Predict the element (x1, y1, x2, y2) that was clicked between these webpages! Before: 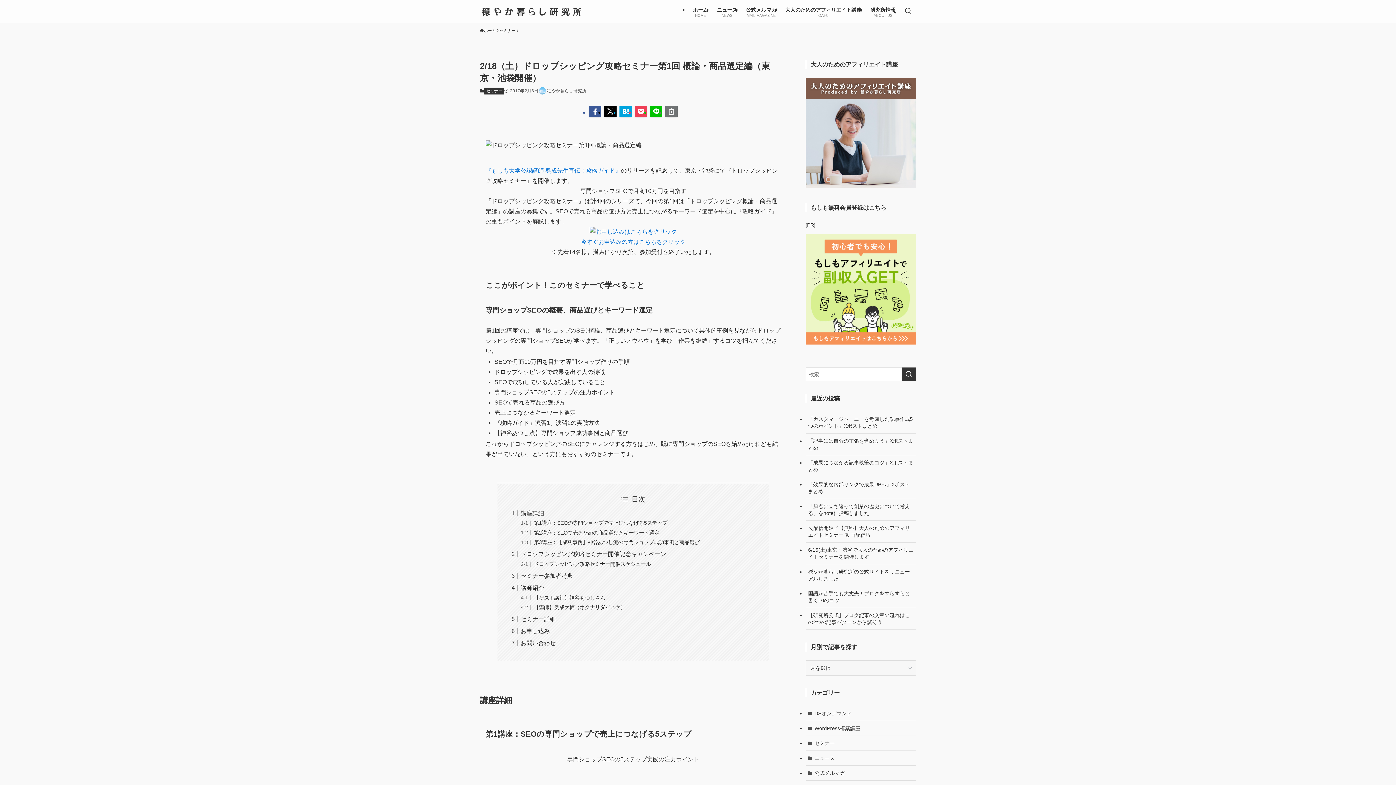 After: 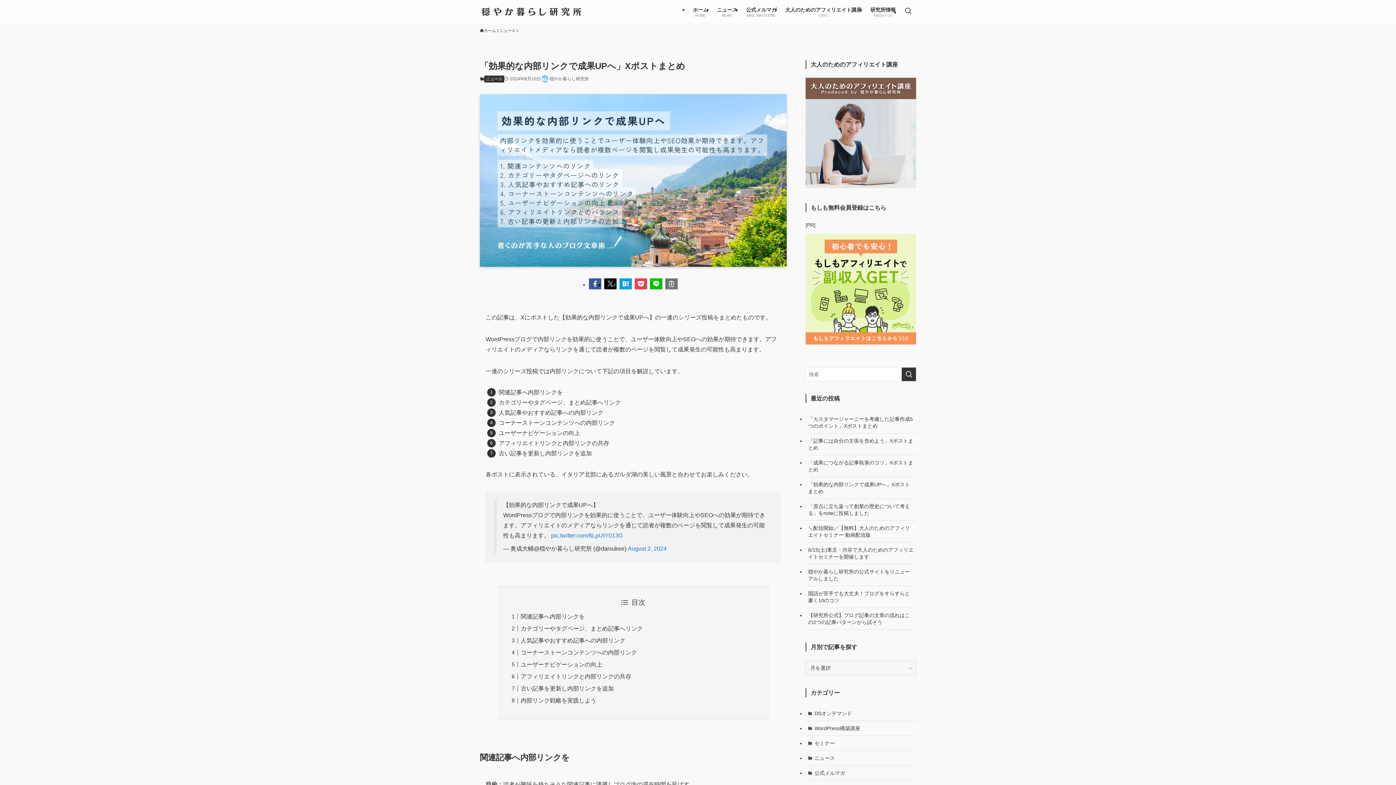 Action: label: 「効果的な内部リンクで成果UPへ」Xポストまとめ bbox: (805, 477, 916, 498)